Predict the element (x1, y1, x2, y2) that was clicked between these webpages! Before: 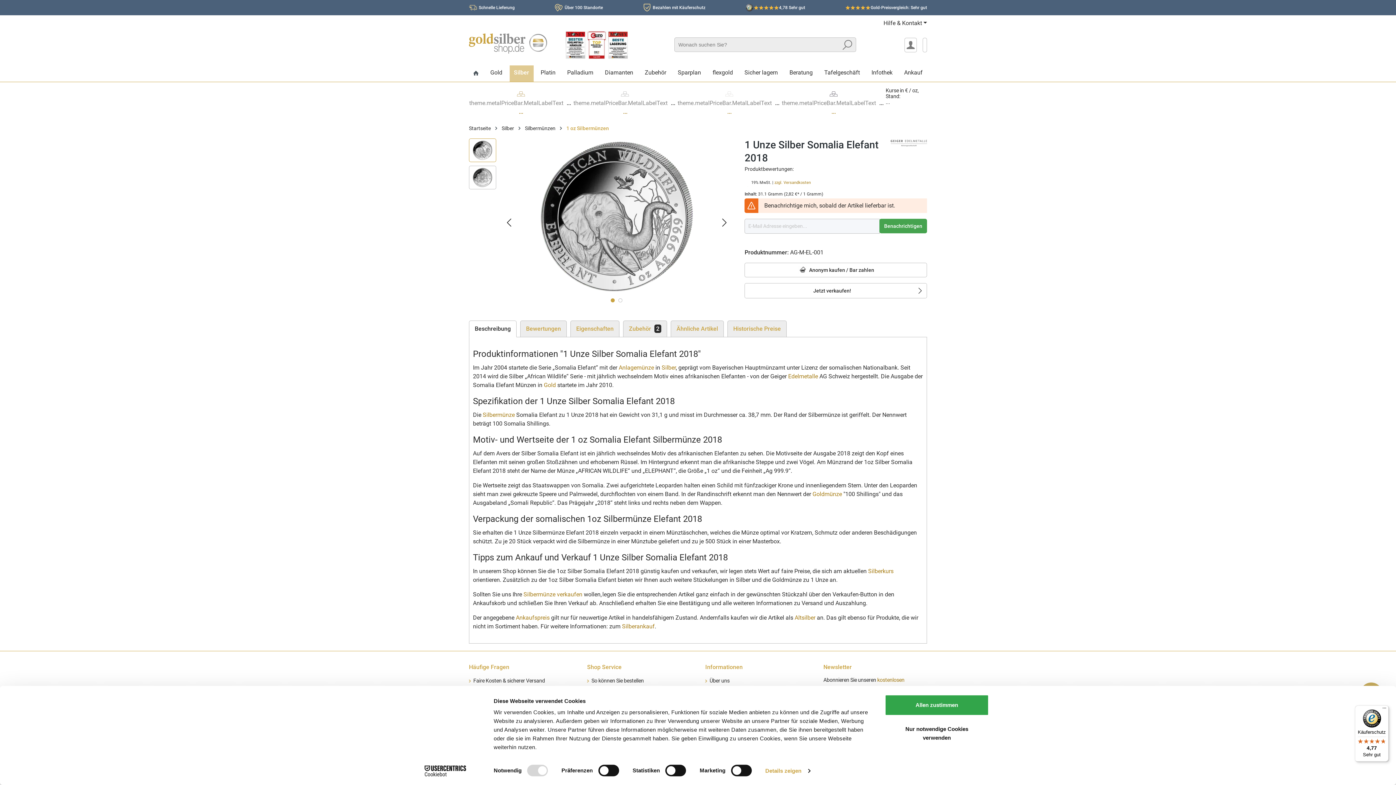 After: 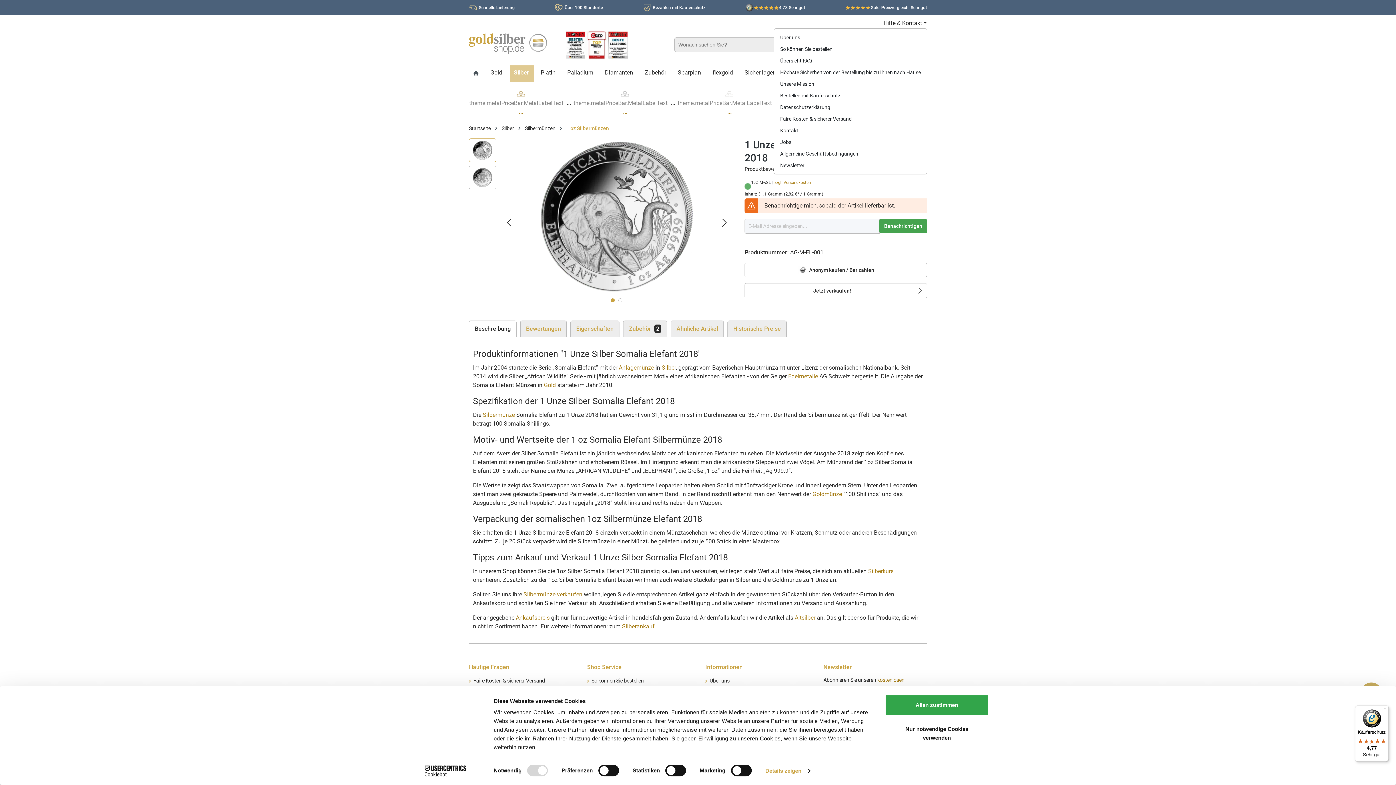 Action: bbox: (883, 18, 927, 27) label: Hilfe & Kontakt